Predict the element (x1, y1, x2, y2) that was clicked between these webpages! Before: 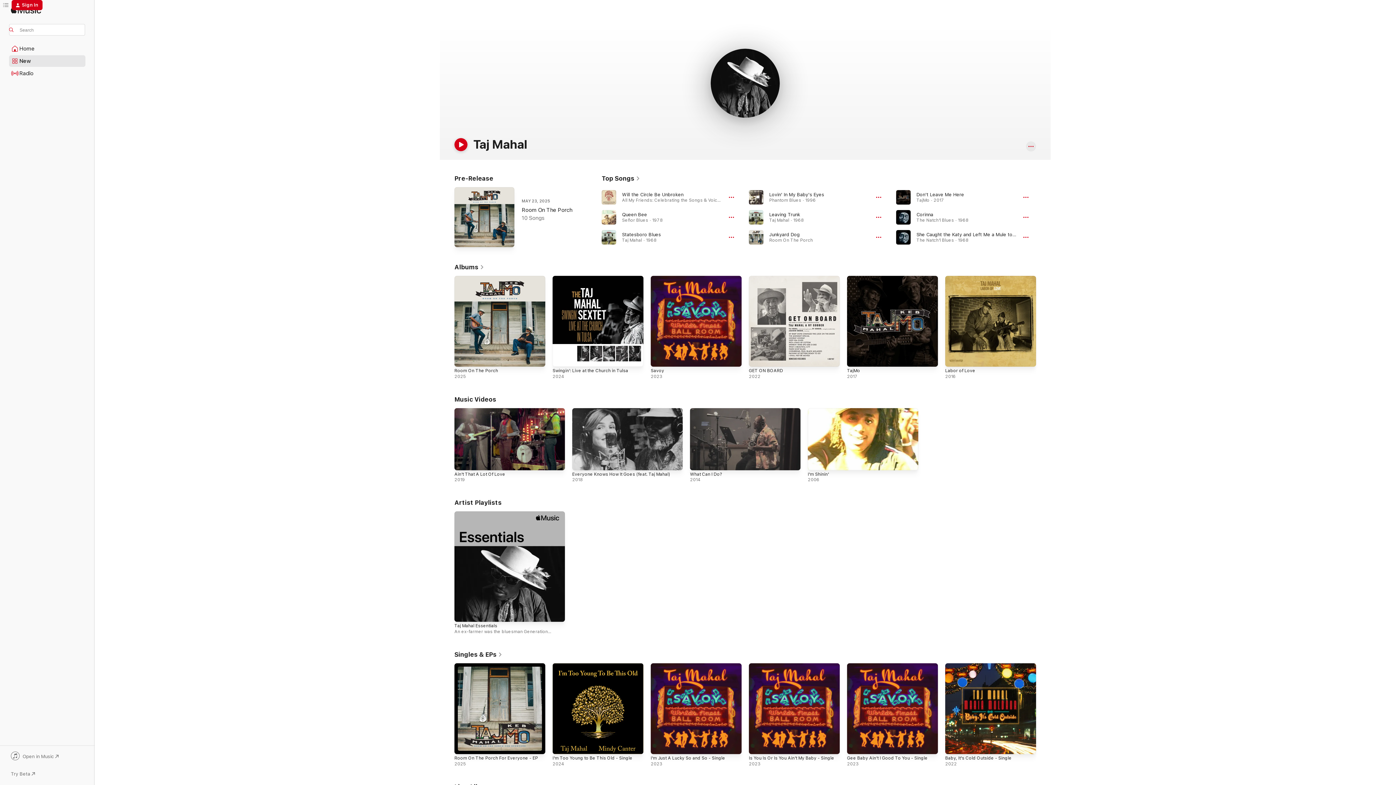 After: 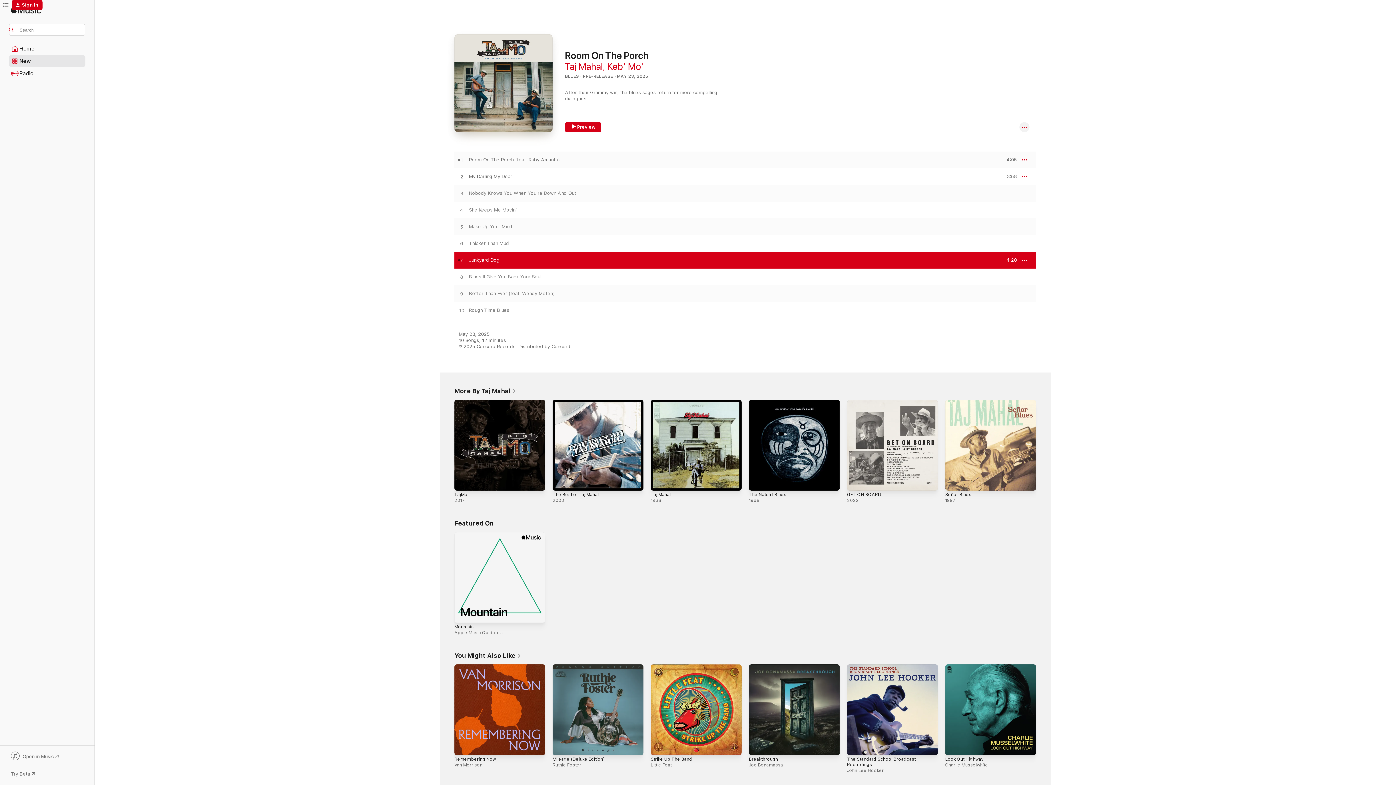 Action: bbox: (769, 231, 800, 237) label: Junkyard Dog, By Taj Mahal & Keb' Mo'